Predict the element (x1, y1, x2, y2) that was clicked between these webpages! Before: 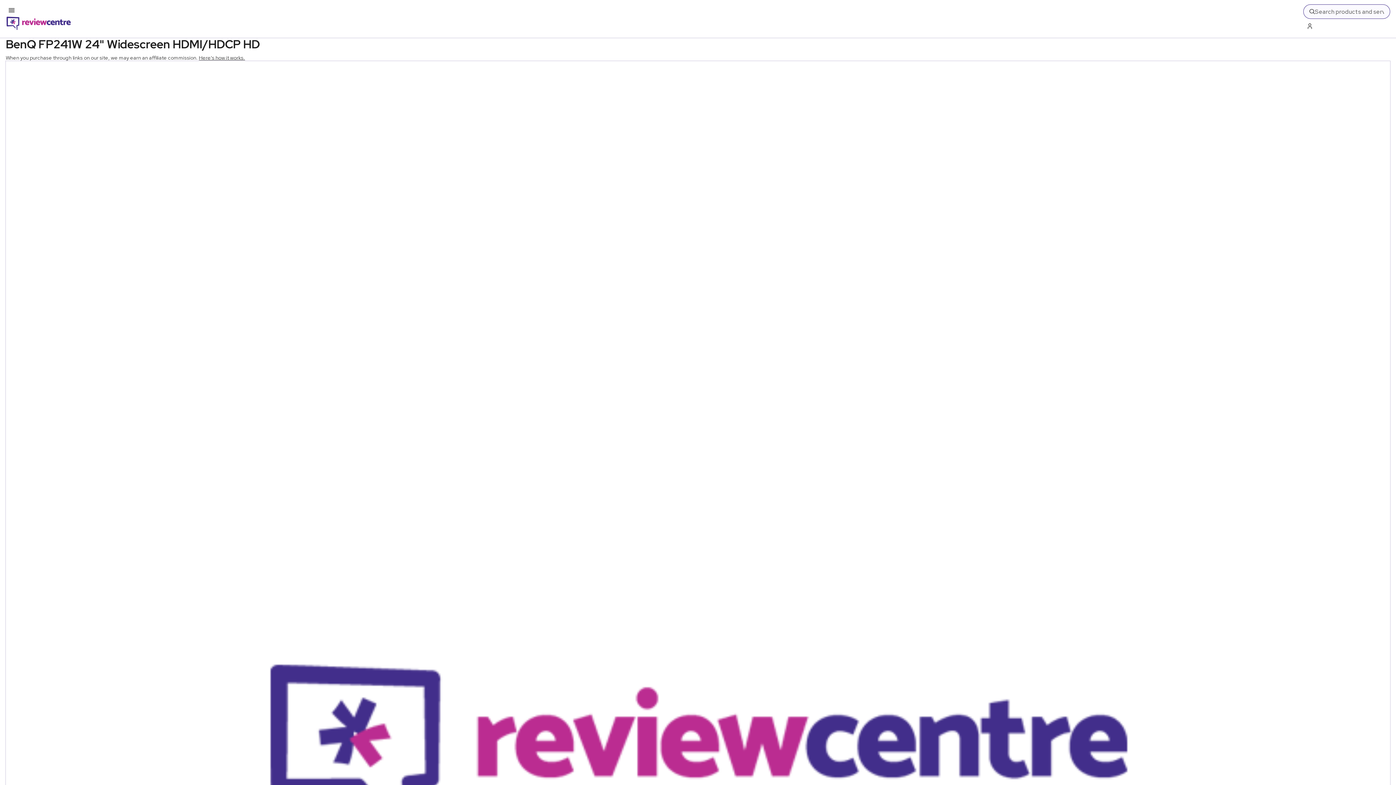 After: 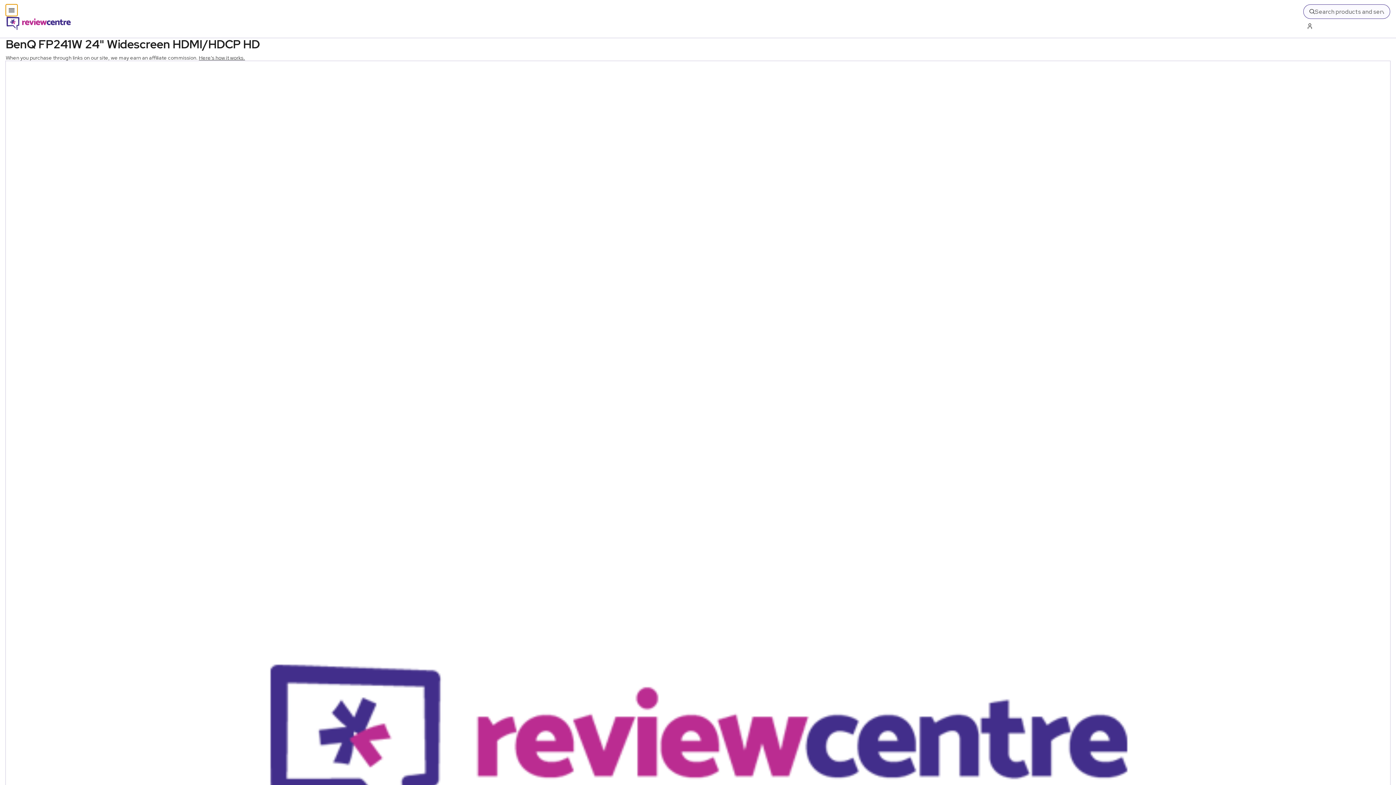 Action: label: Toggle mobile menu bbox: (5, 4, 17, 16)